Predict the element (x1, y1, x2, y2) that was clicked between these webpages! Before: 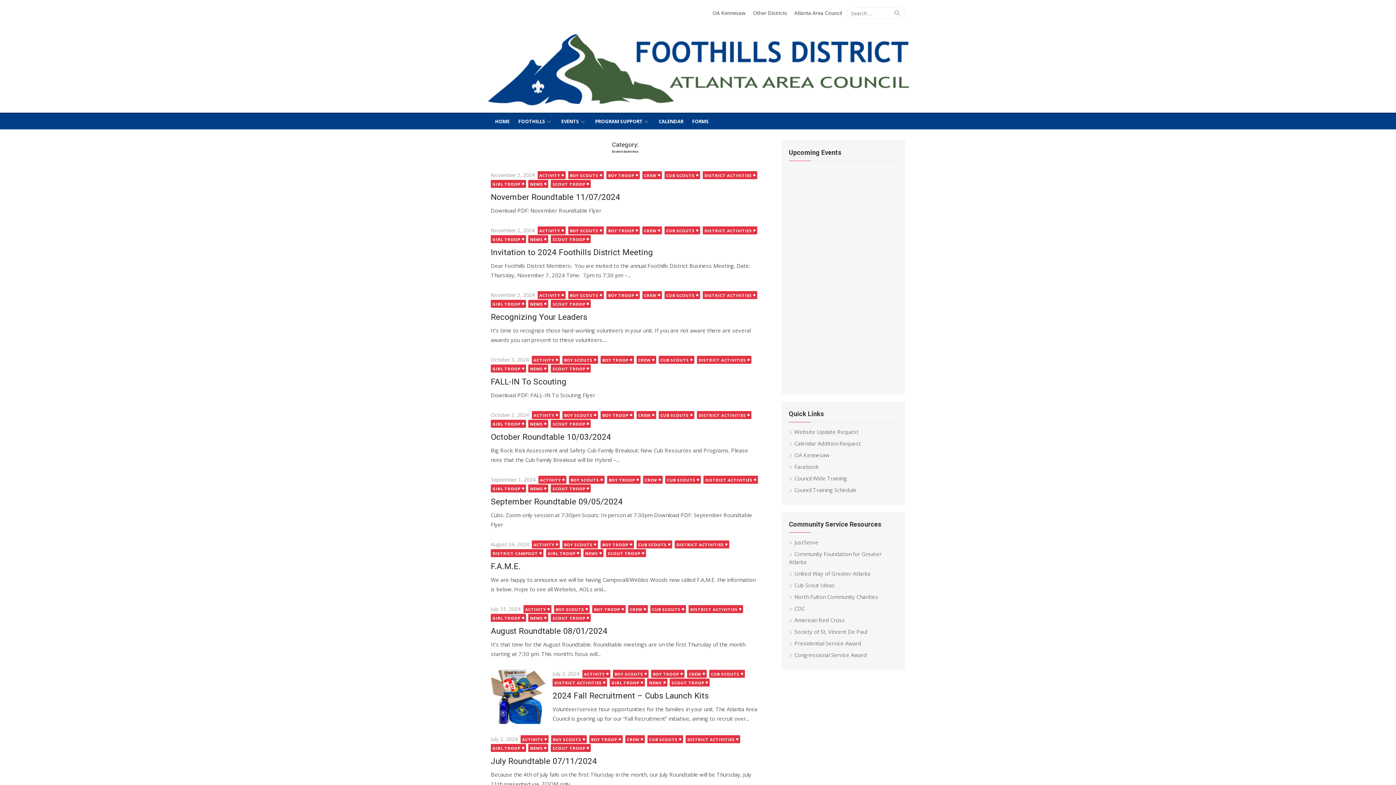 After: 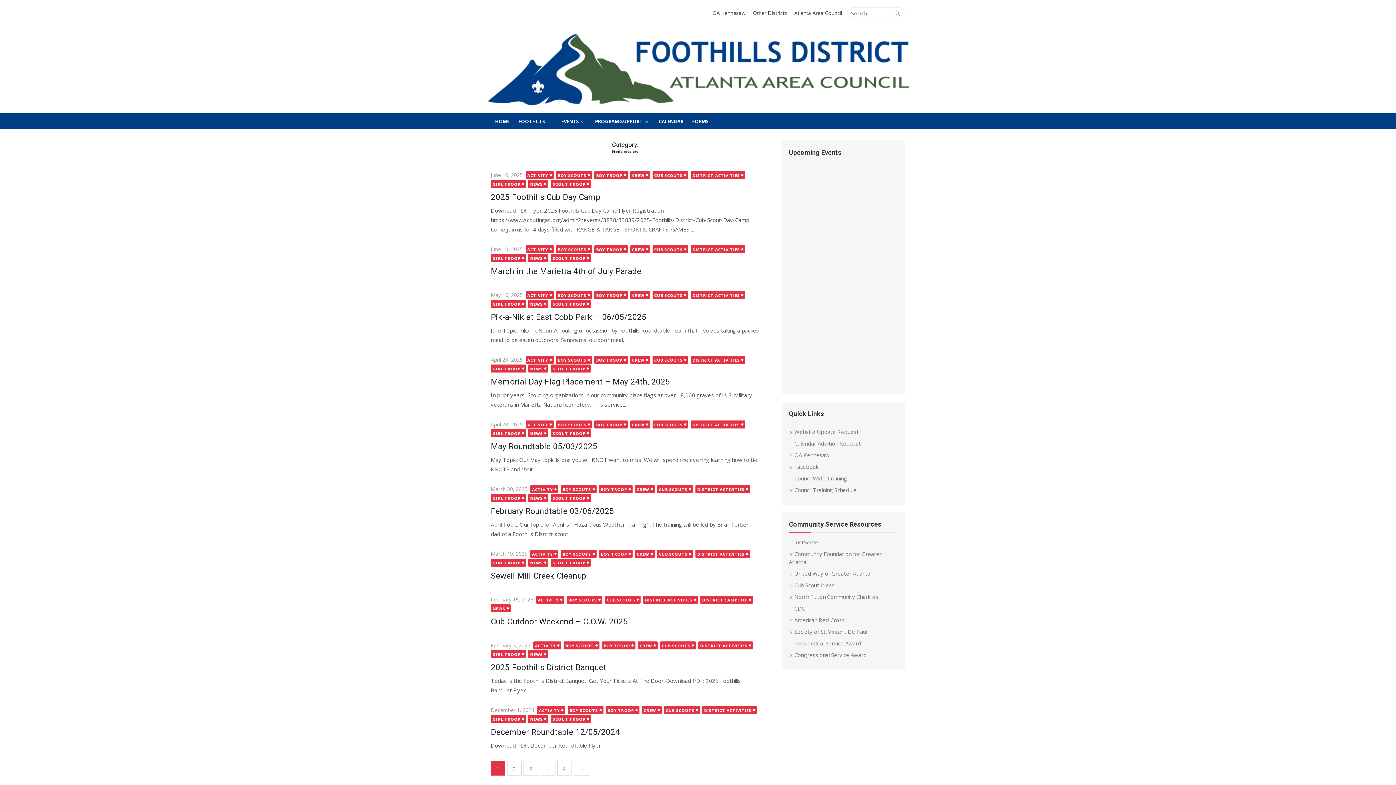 Action: bbox: (703, 475, 758, 483) label: DISTRICT ACTIVITIES